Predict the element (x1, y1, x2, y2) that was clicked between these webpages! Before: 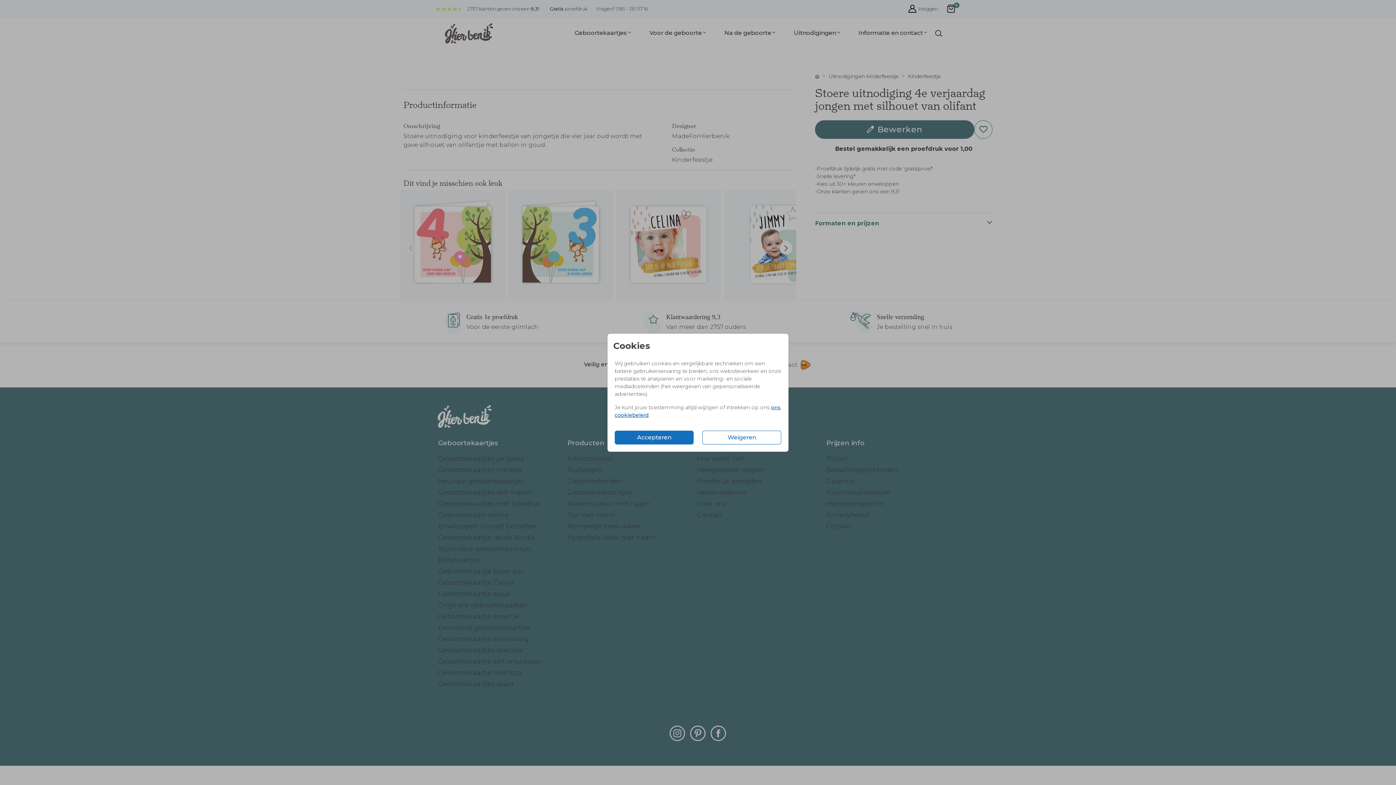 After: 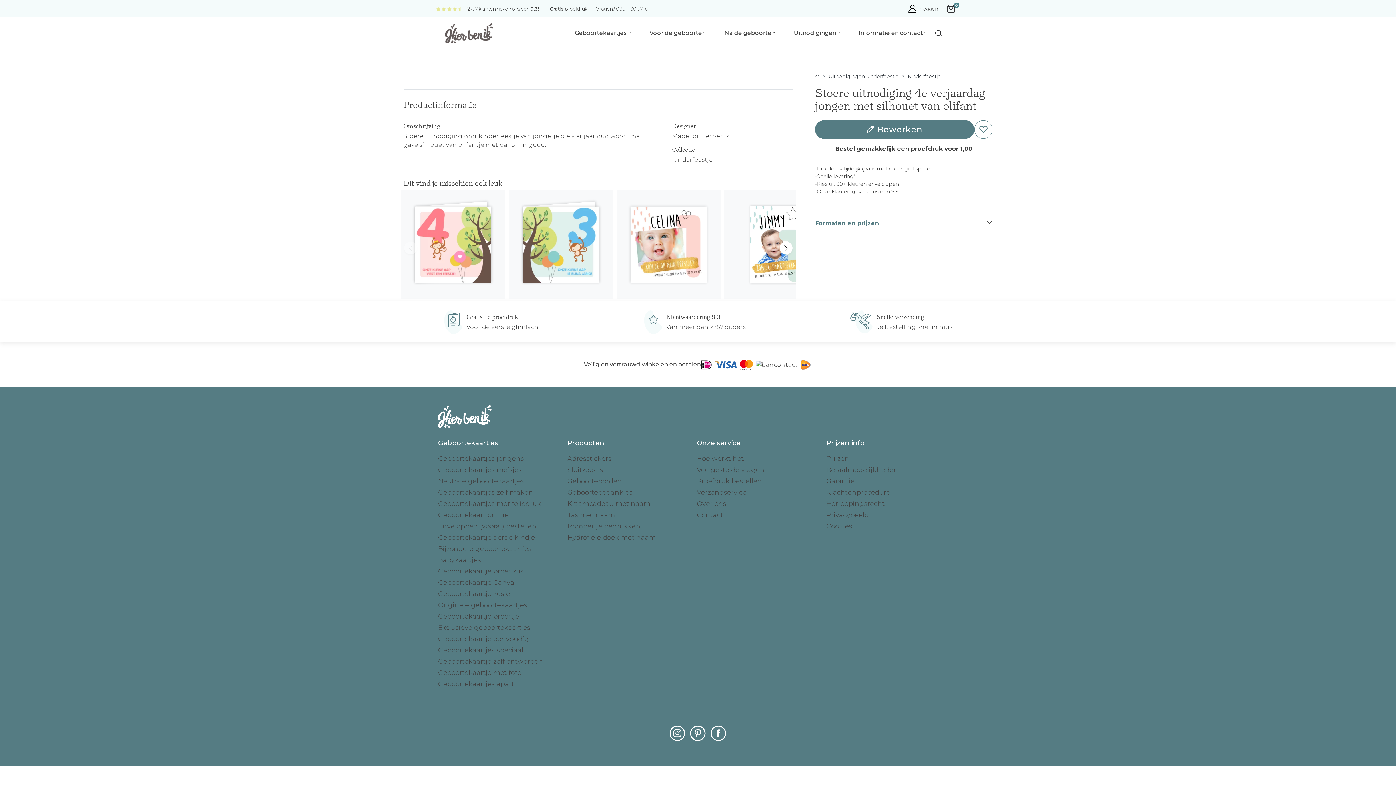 Action: bbox: (702, 430, 781, 444) label: Weigeren